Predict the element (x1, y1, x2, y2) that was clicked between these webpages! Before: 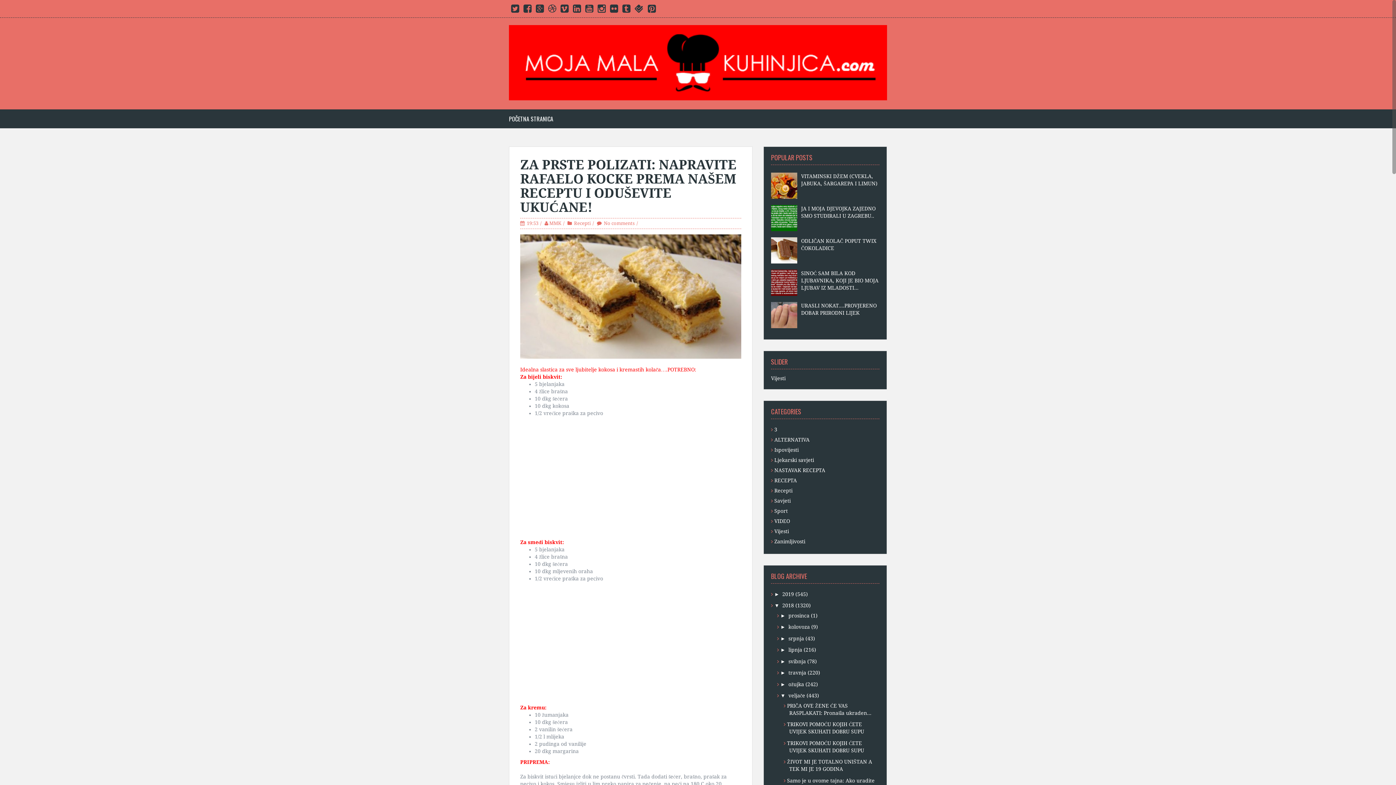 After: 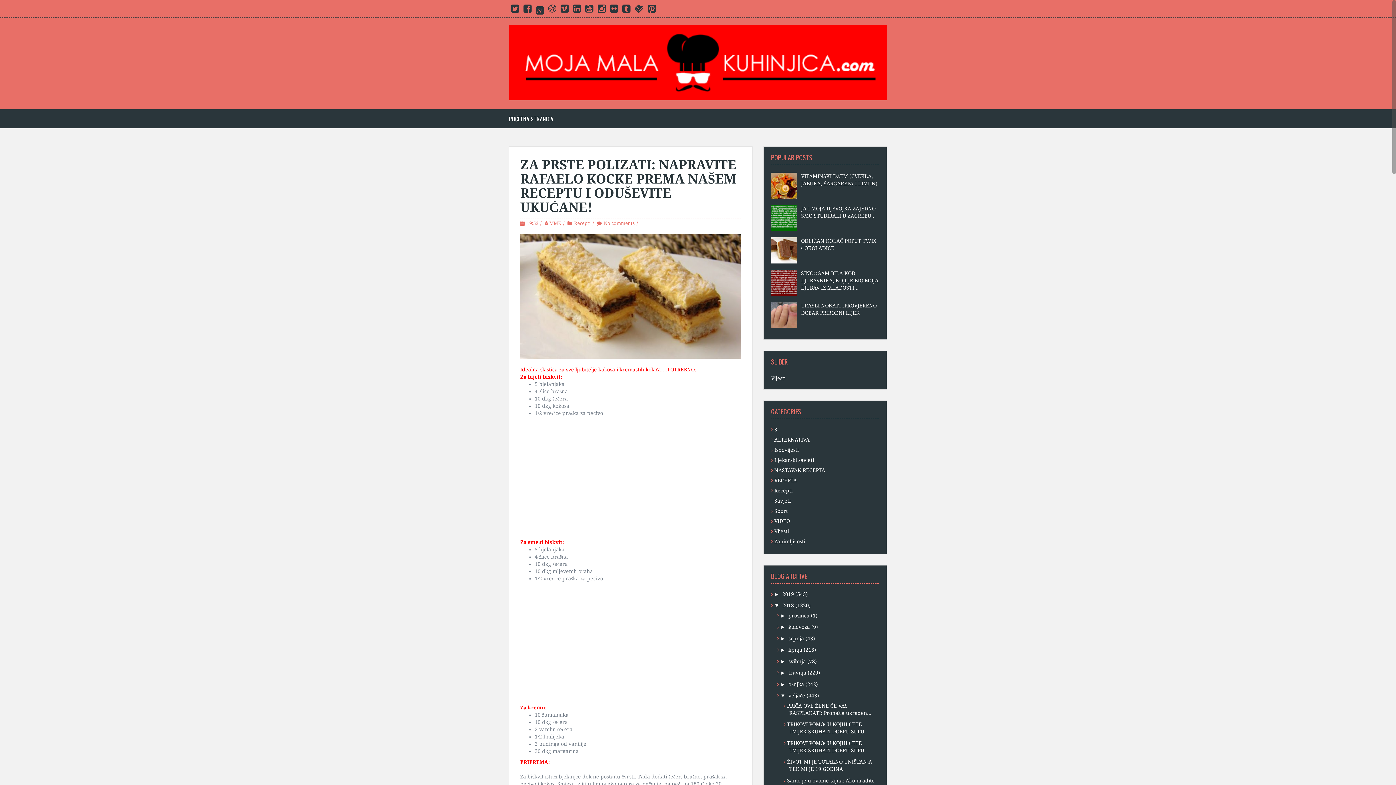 Action: label: Google Plus bbox: (536, 7, 544, 13)